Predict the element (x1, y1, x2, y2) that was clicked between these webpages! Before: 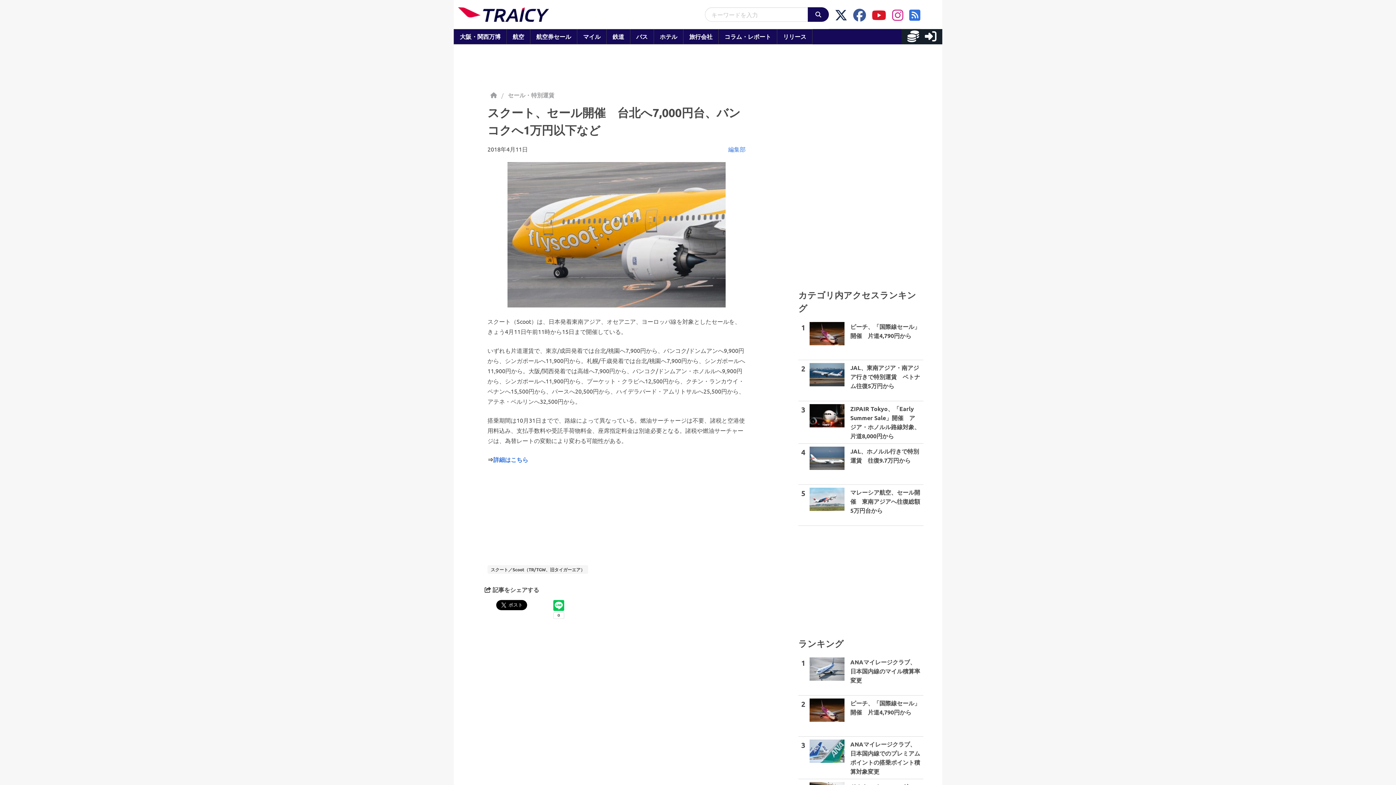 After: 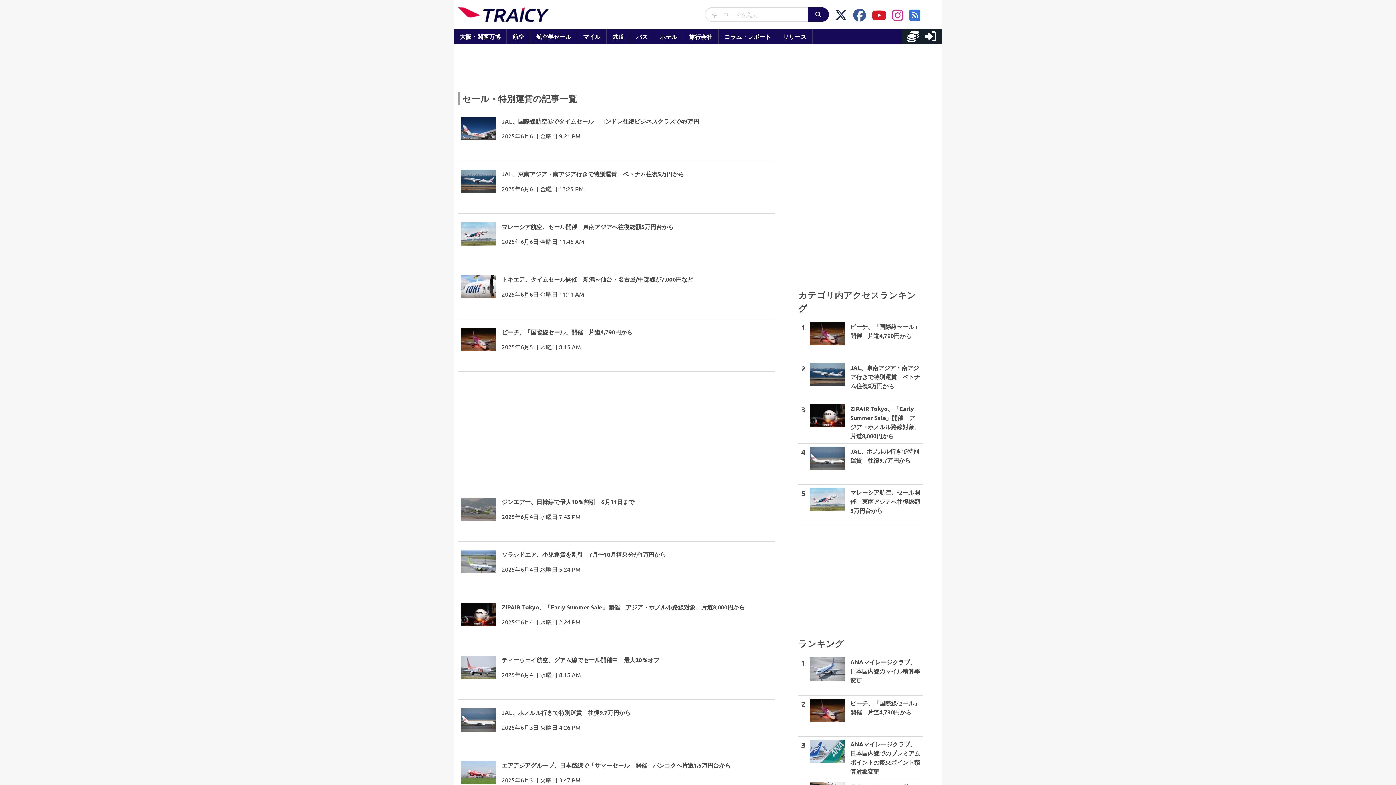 Action: bbox: (508, 90, 558, 99) label: セール・特別運賃